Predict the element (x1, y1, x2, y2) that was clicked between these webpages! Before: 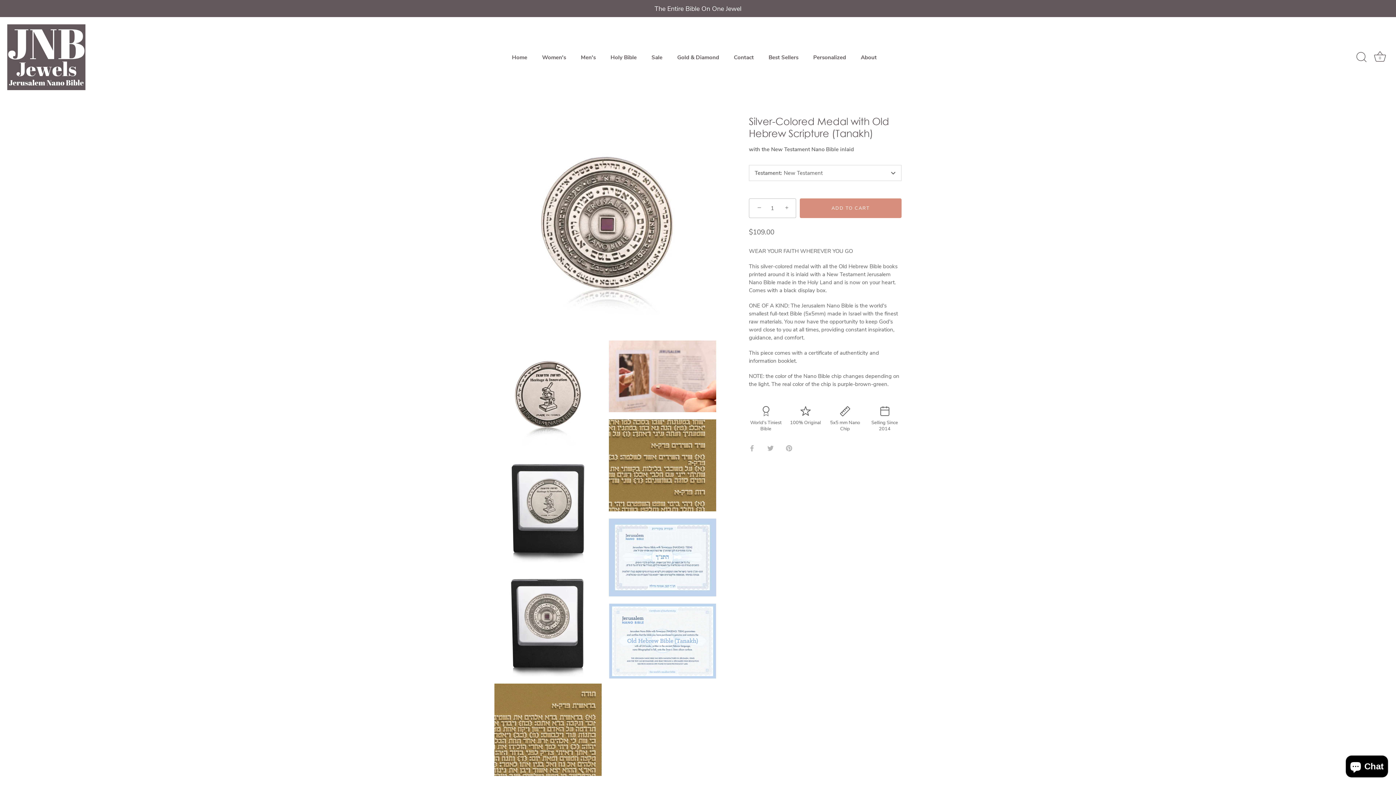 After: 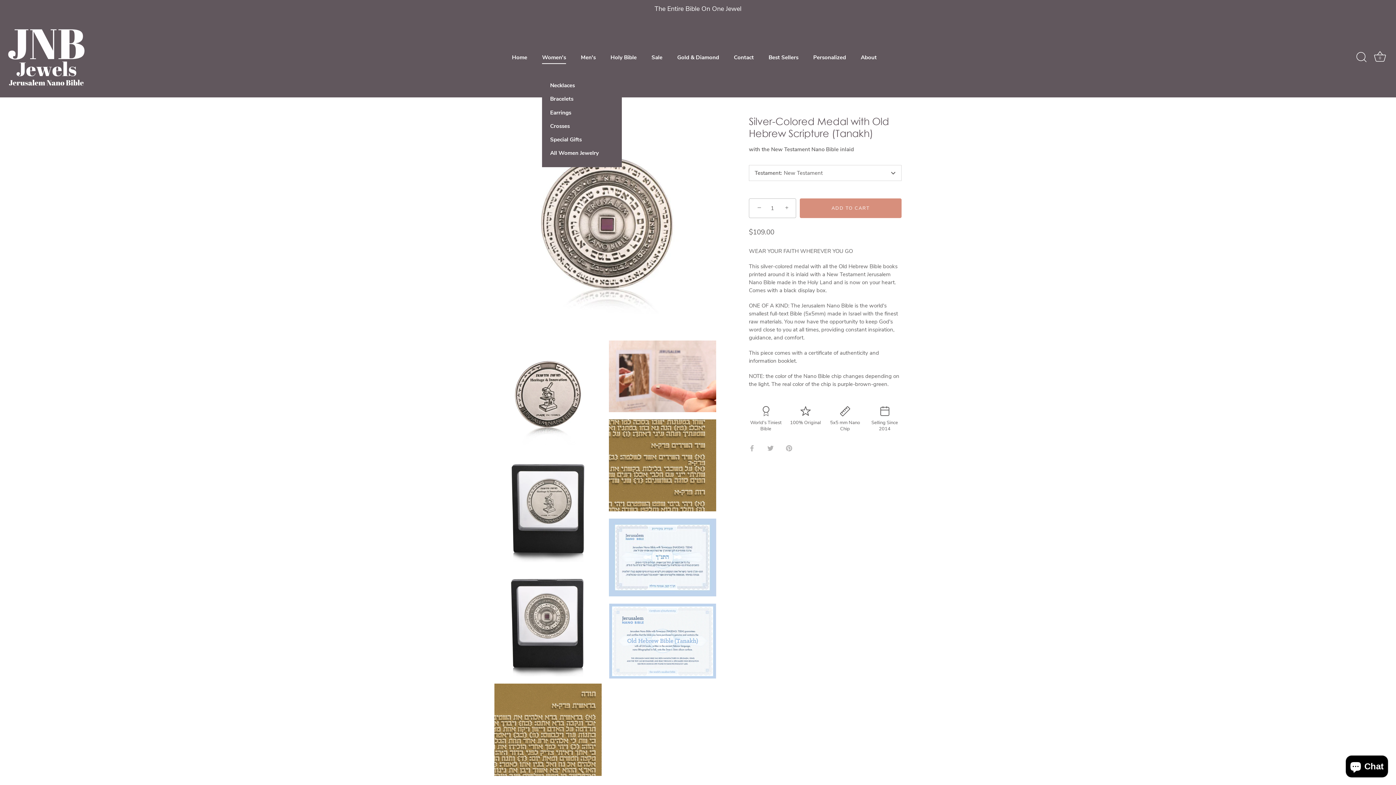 Action: label: Women's bbox: (535, 50, 572, 64)